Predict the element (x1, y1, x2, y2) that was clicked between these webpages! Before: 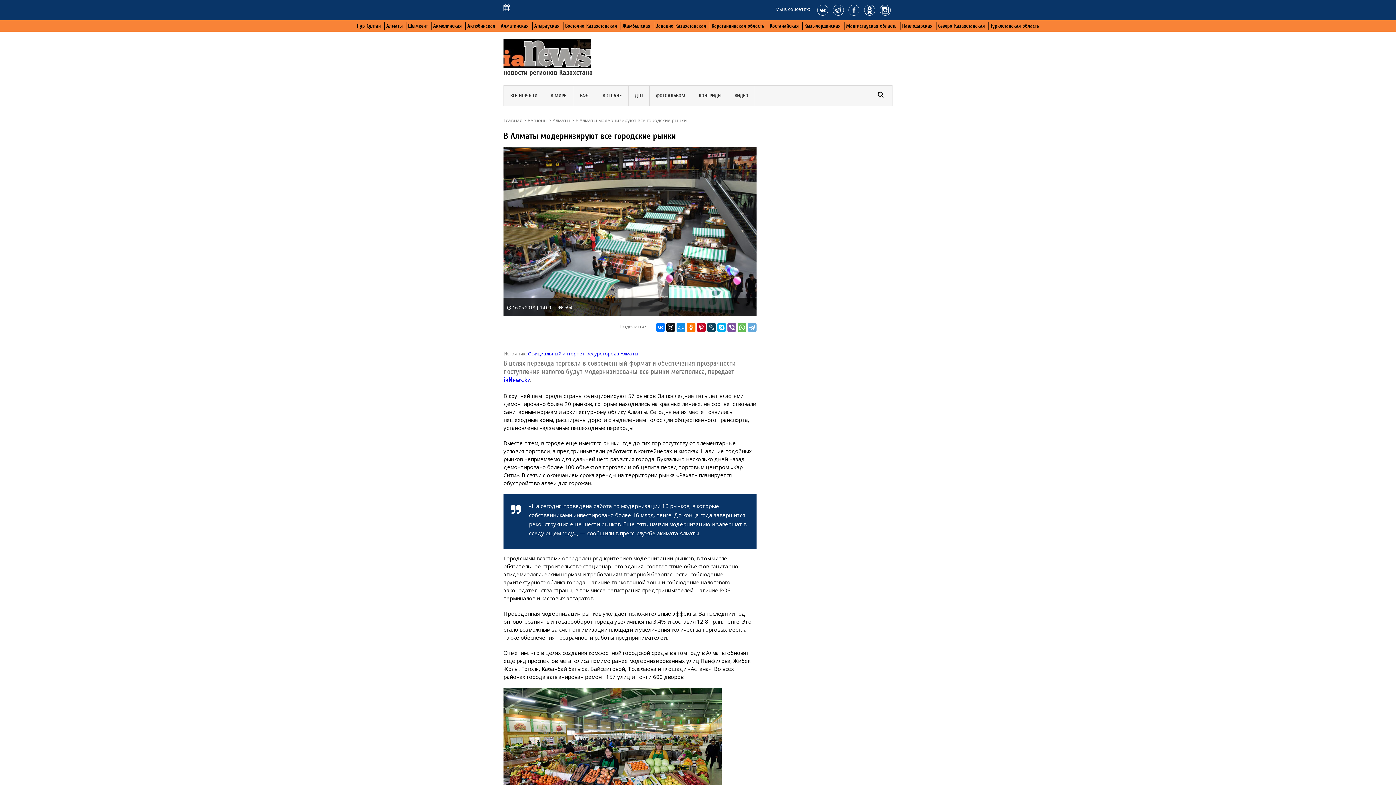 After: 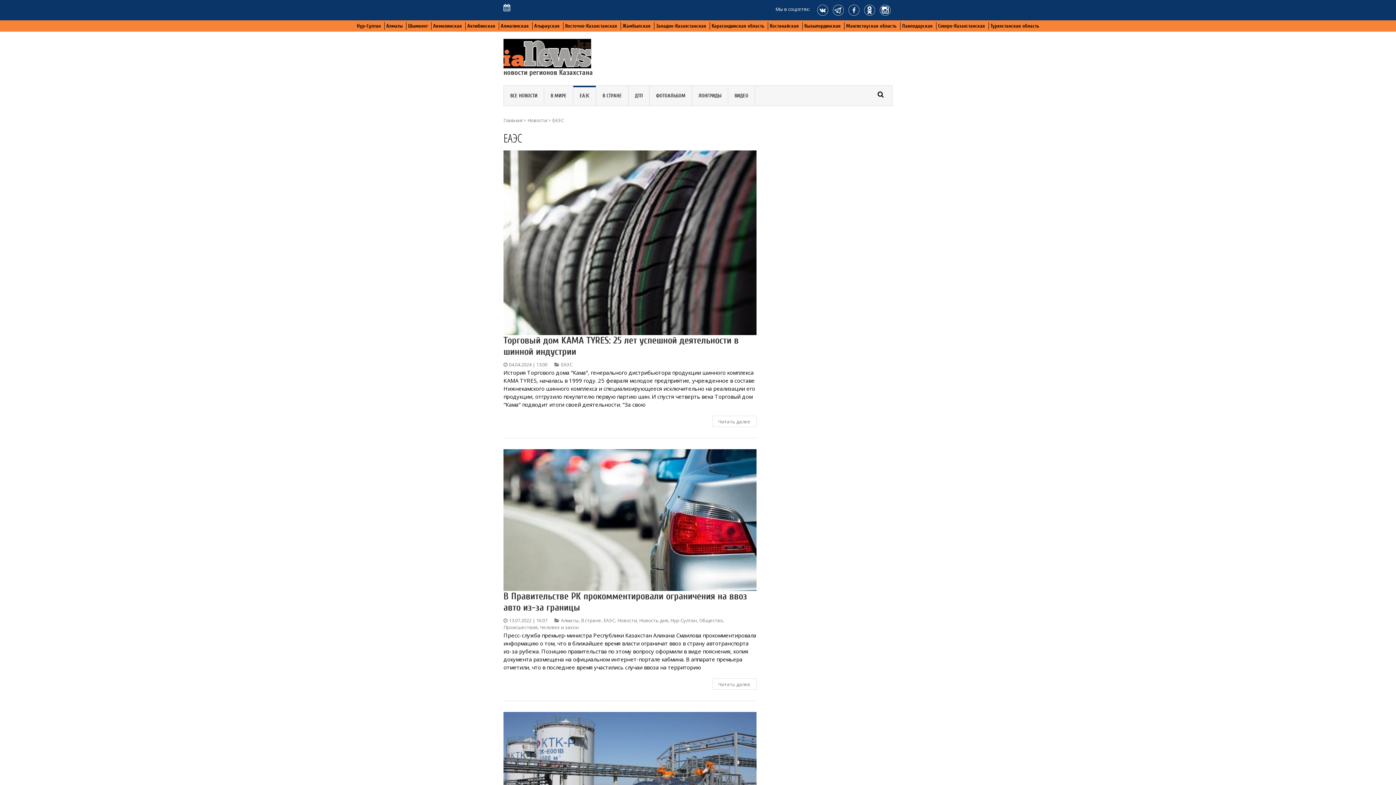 Action: bbox: (573, 85, 596, 105) label: ЕАЭС